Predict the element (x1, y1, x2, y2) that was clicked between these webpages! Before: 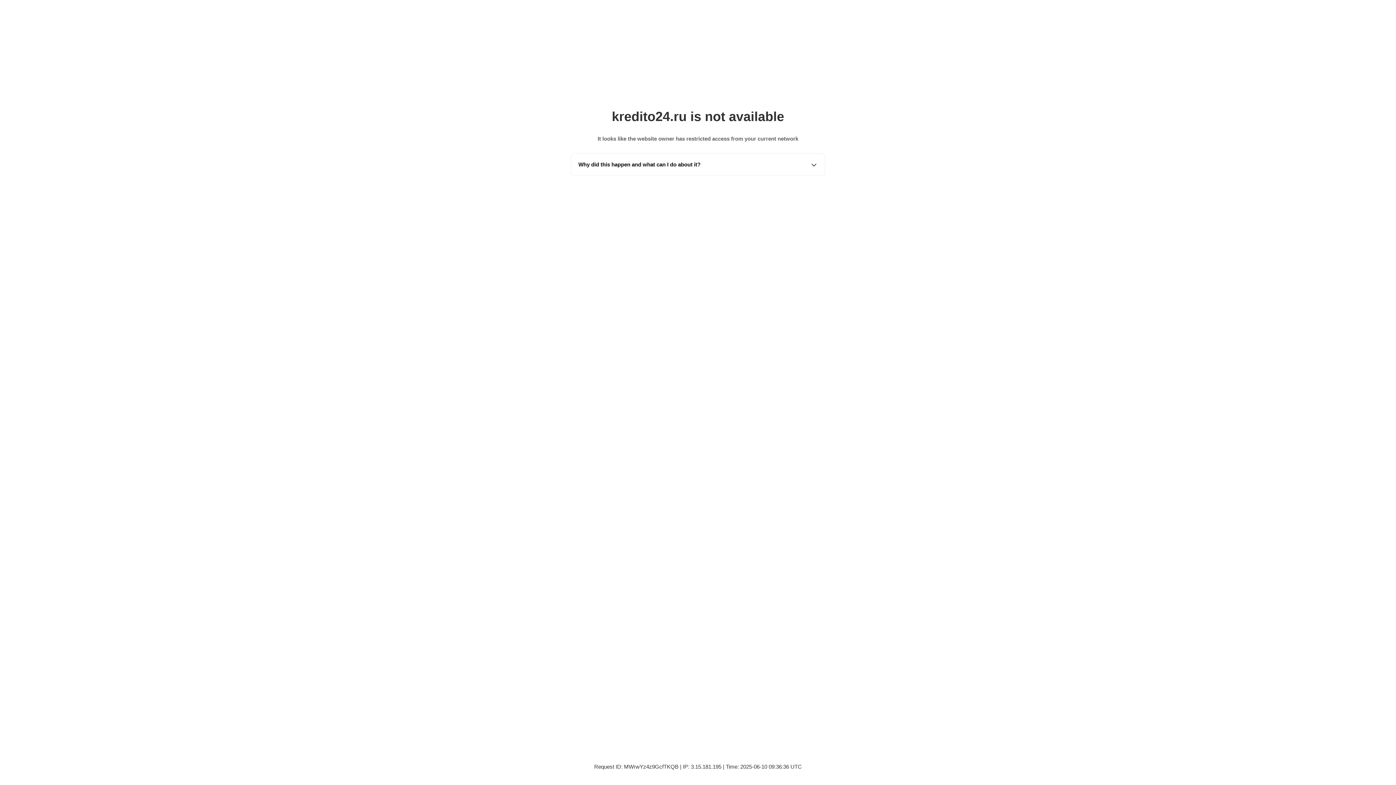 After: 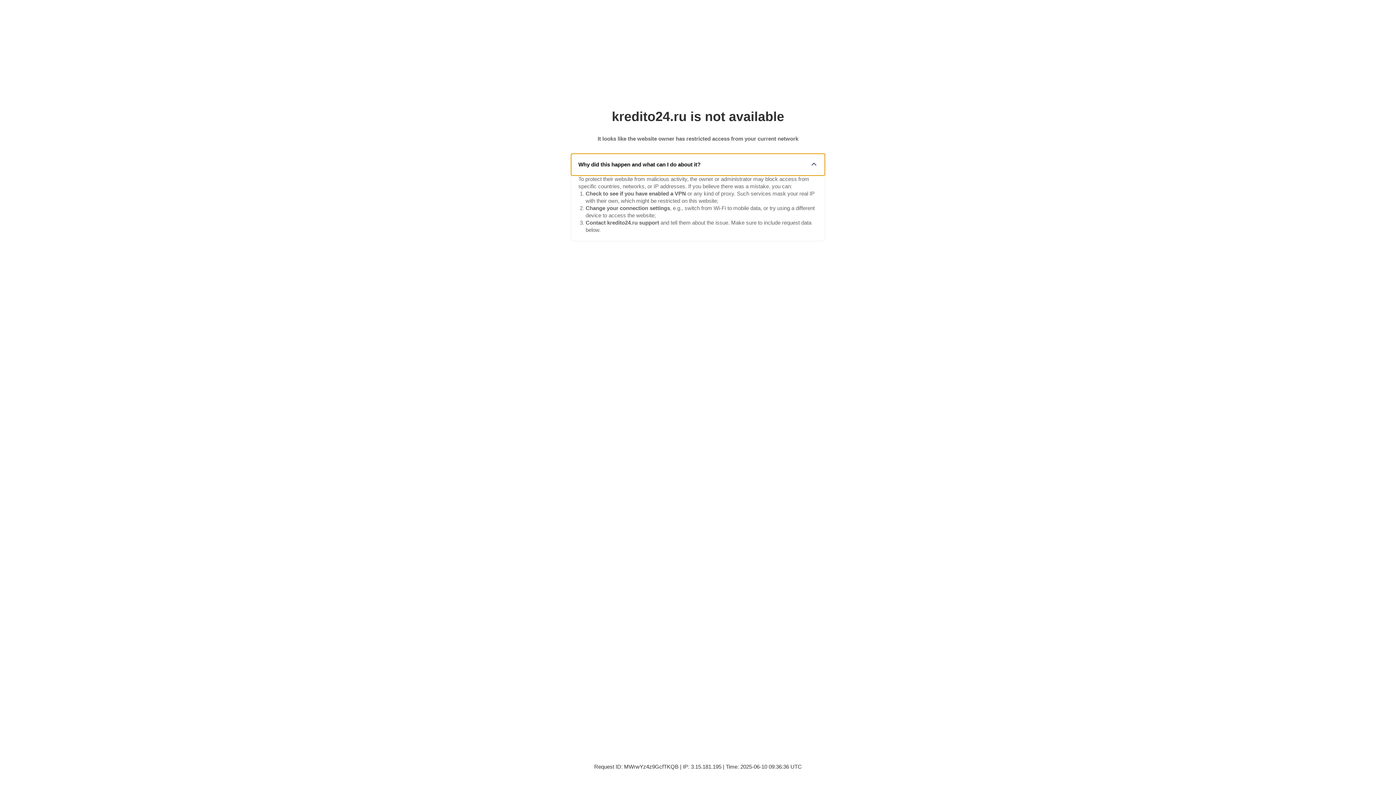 Action: label: Why did this happen and what can I do about it? bbox: (571, 153, 825, 175)